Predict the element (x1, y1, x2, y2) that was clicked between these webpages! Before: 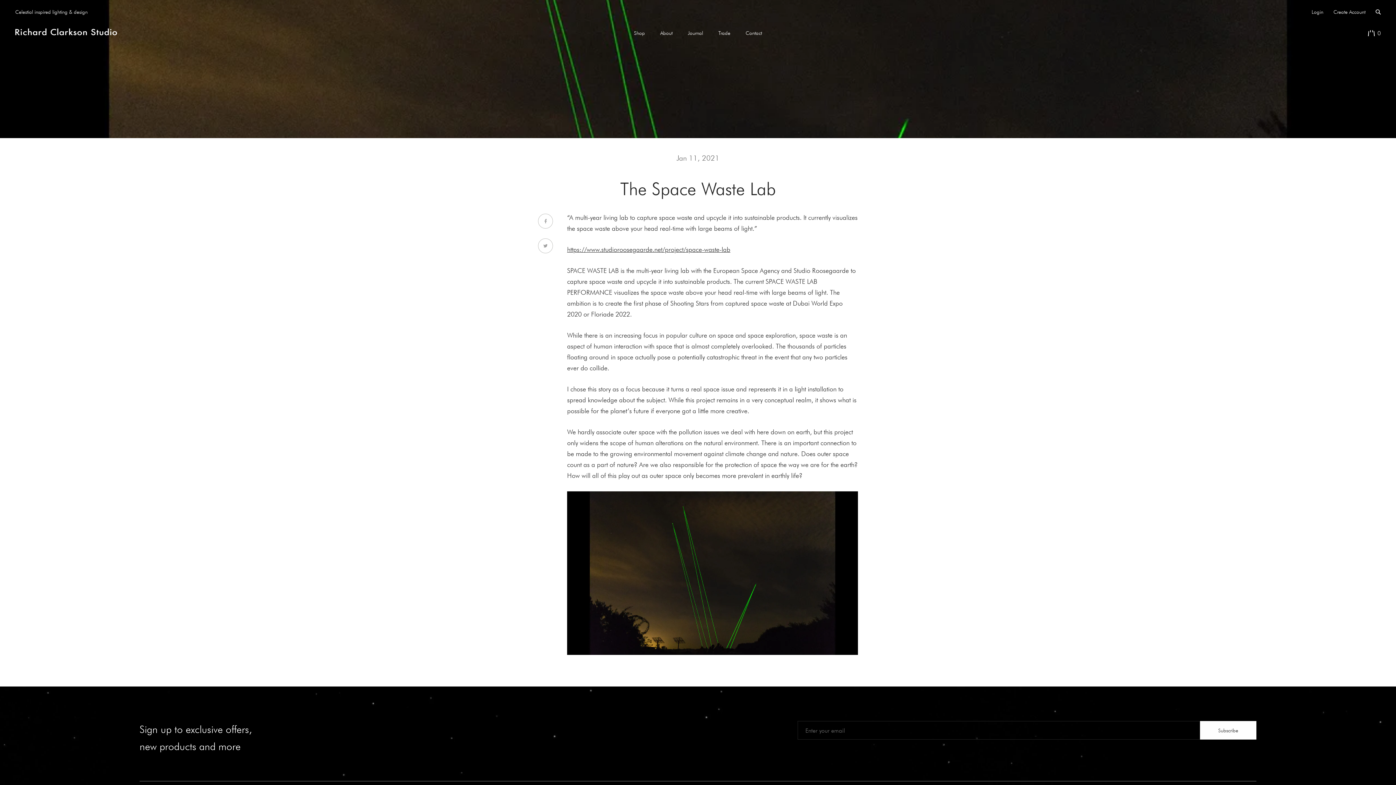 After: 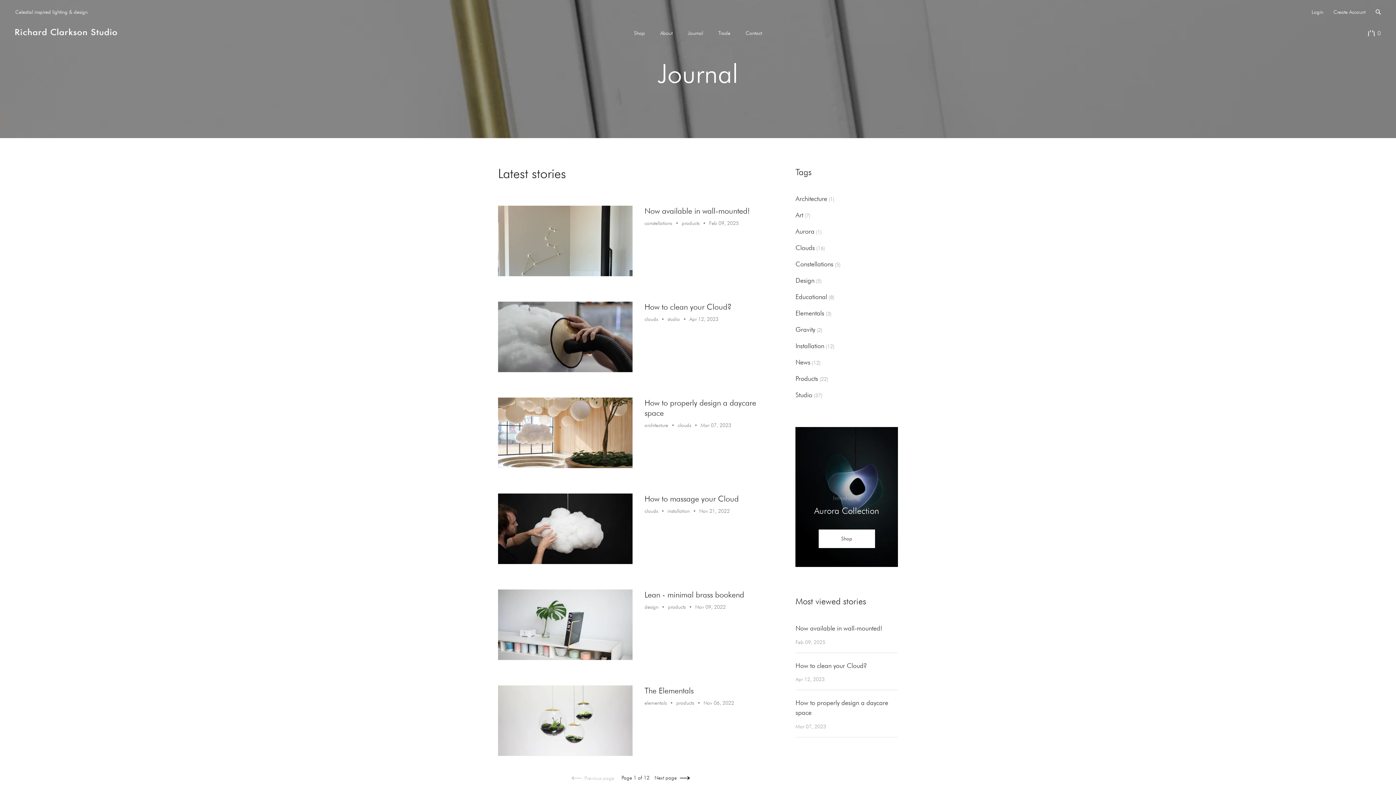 Action: label: Journal bbox: (688, 29, 703, 36)